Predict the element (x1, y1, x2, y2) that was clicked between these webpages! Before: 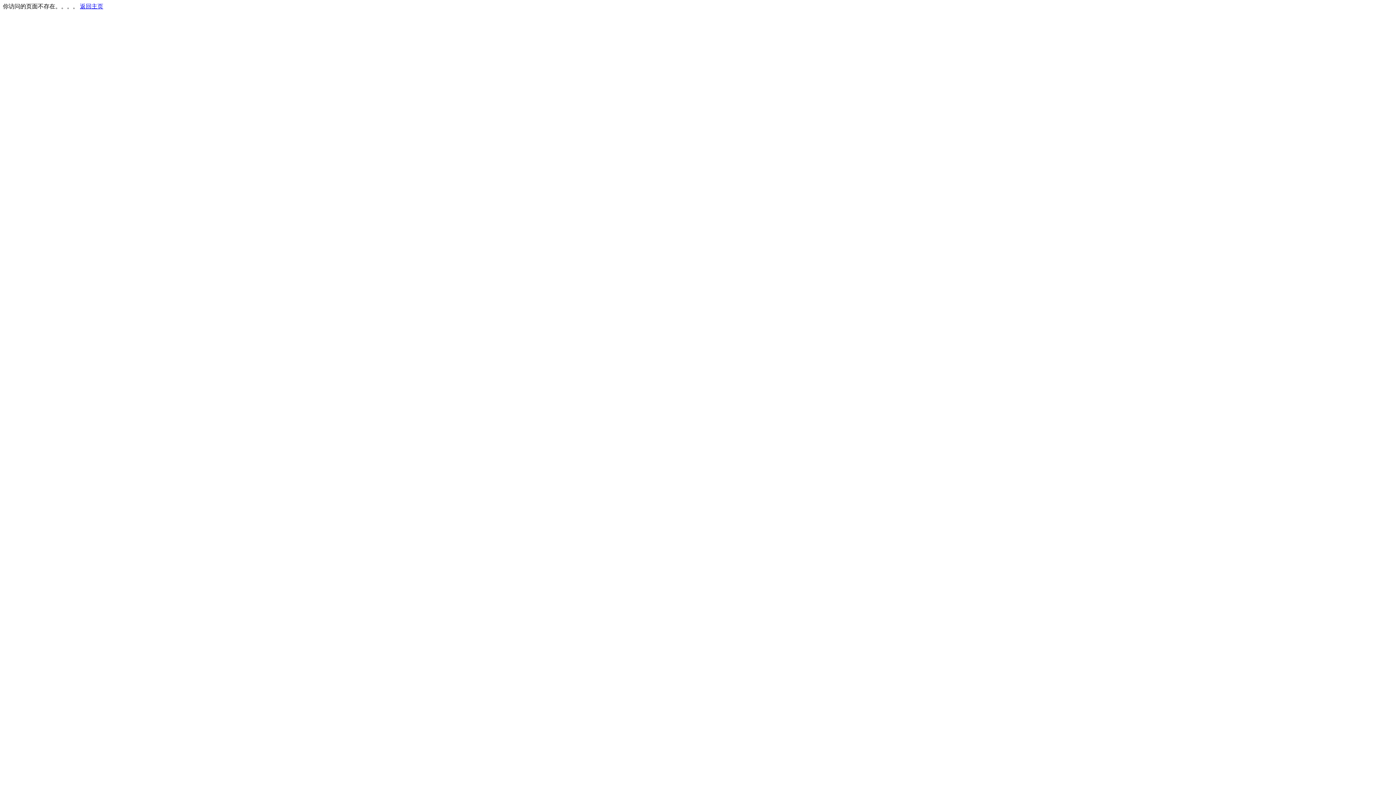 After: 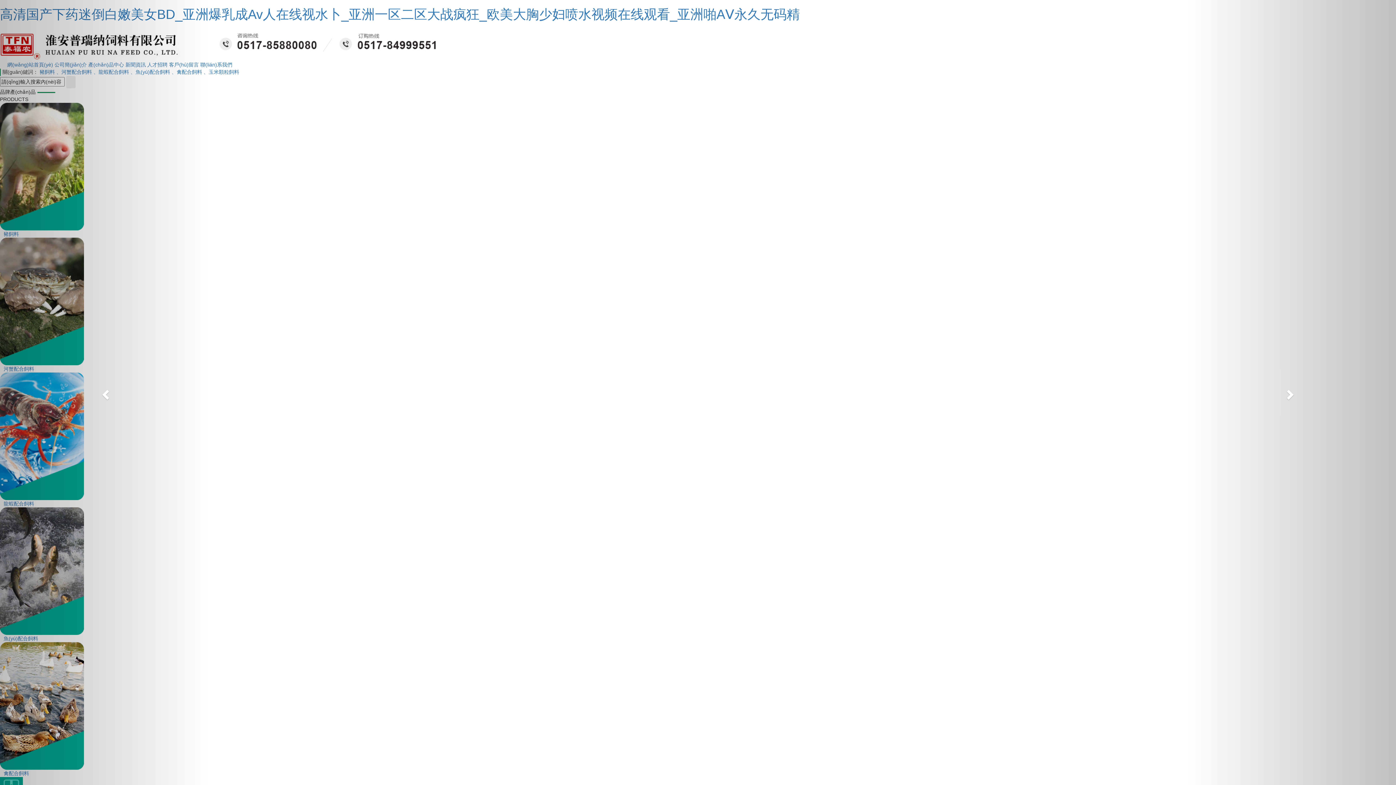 Action: bbox: (80, 3, 103, 9) label: 返回主页